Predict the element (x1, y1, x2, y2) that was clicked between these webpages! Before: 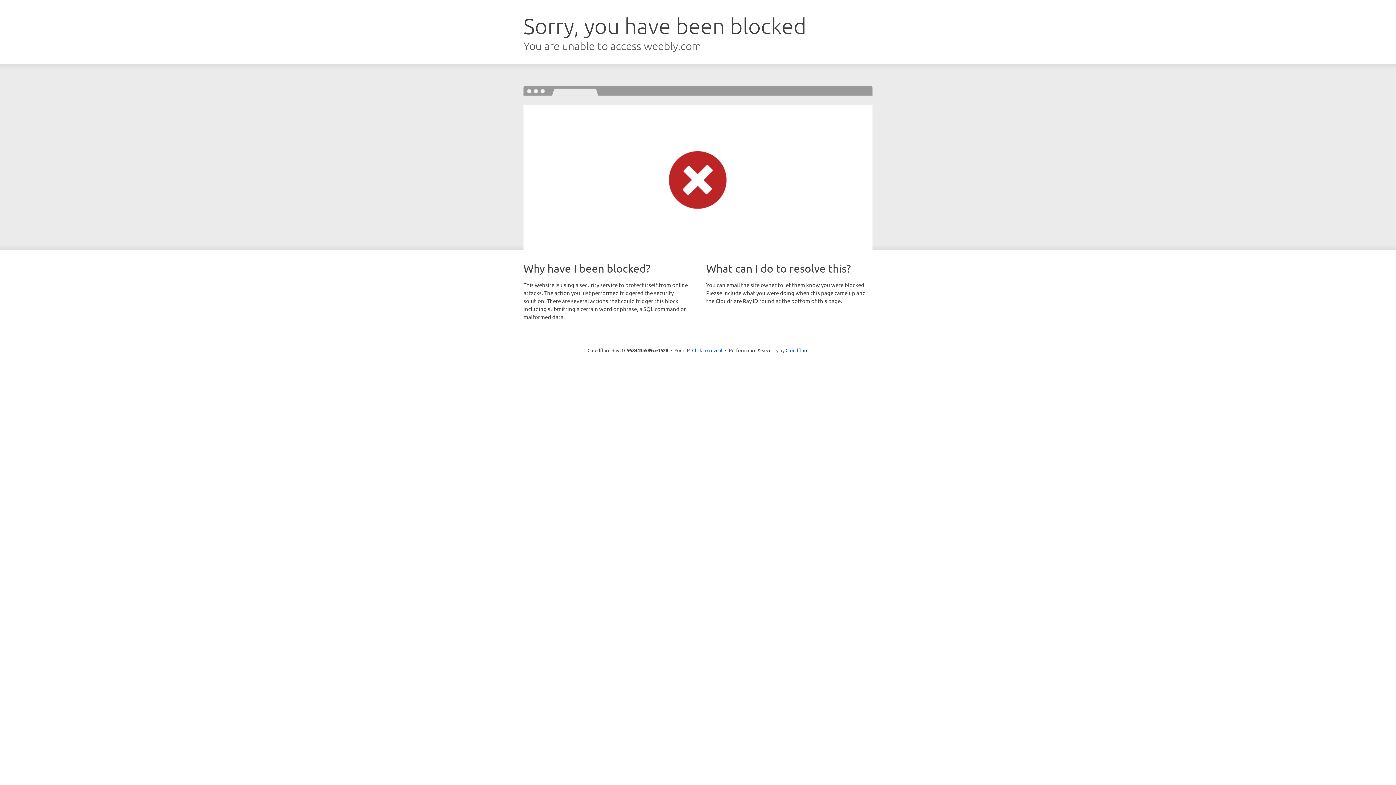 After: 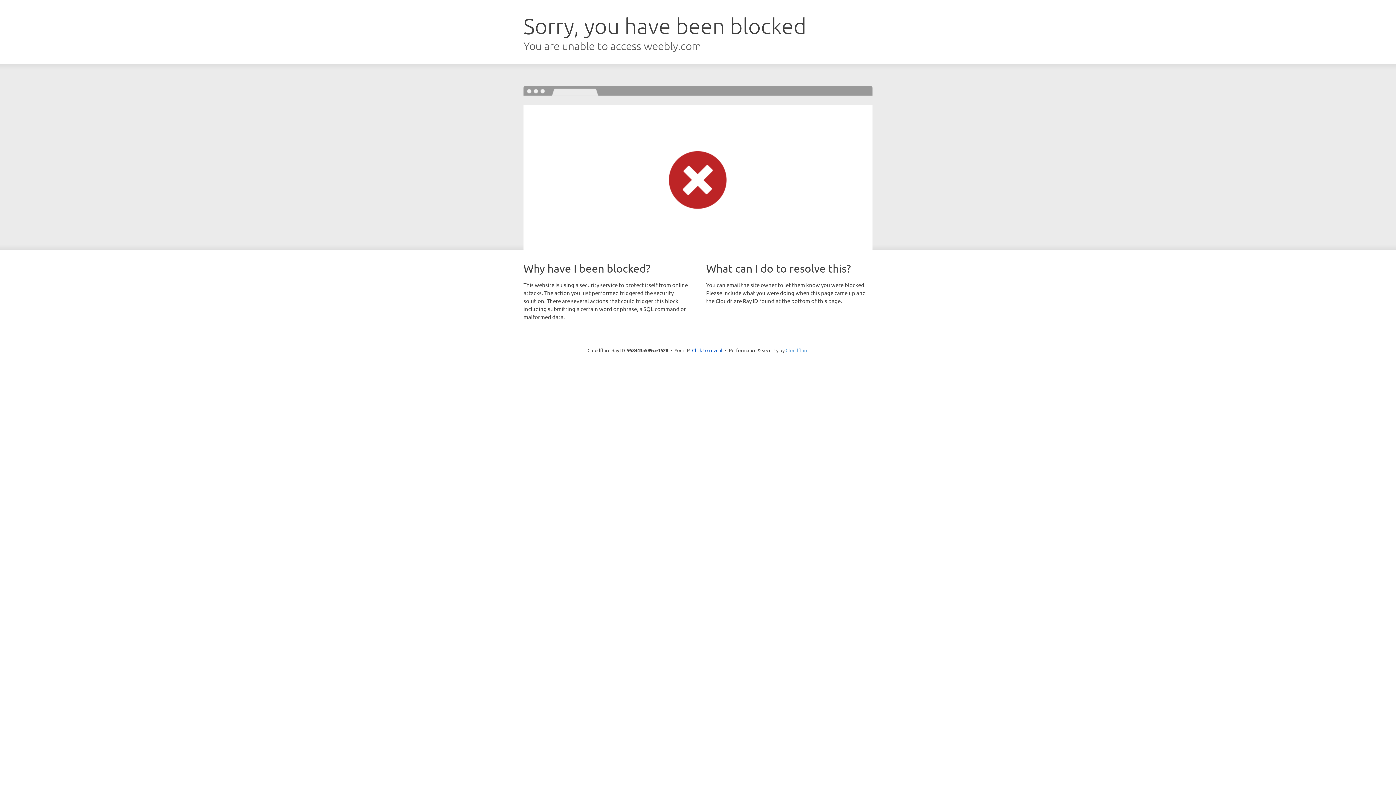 Action: bbox: (785, 347, 808, 353) label: Cloudflare